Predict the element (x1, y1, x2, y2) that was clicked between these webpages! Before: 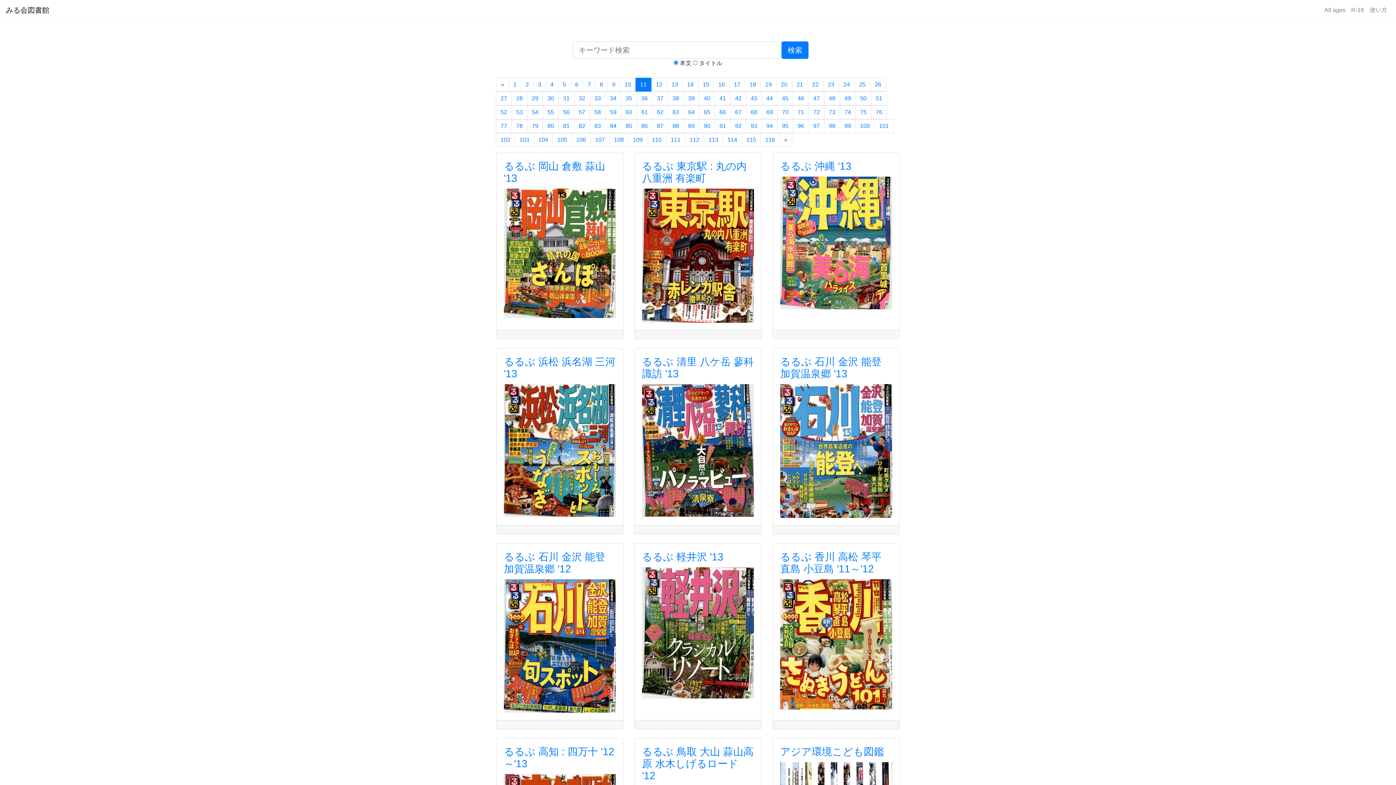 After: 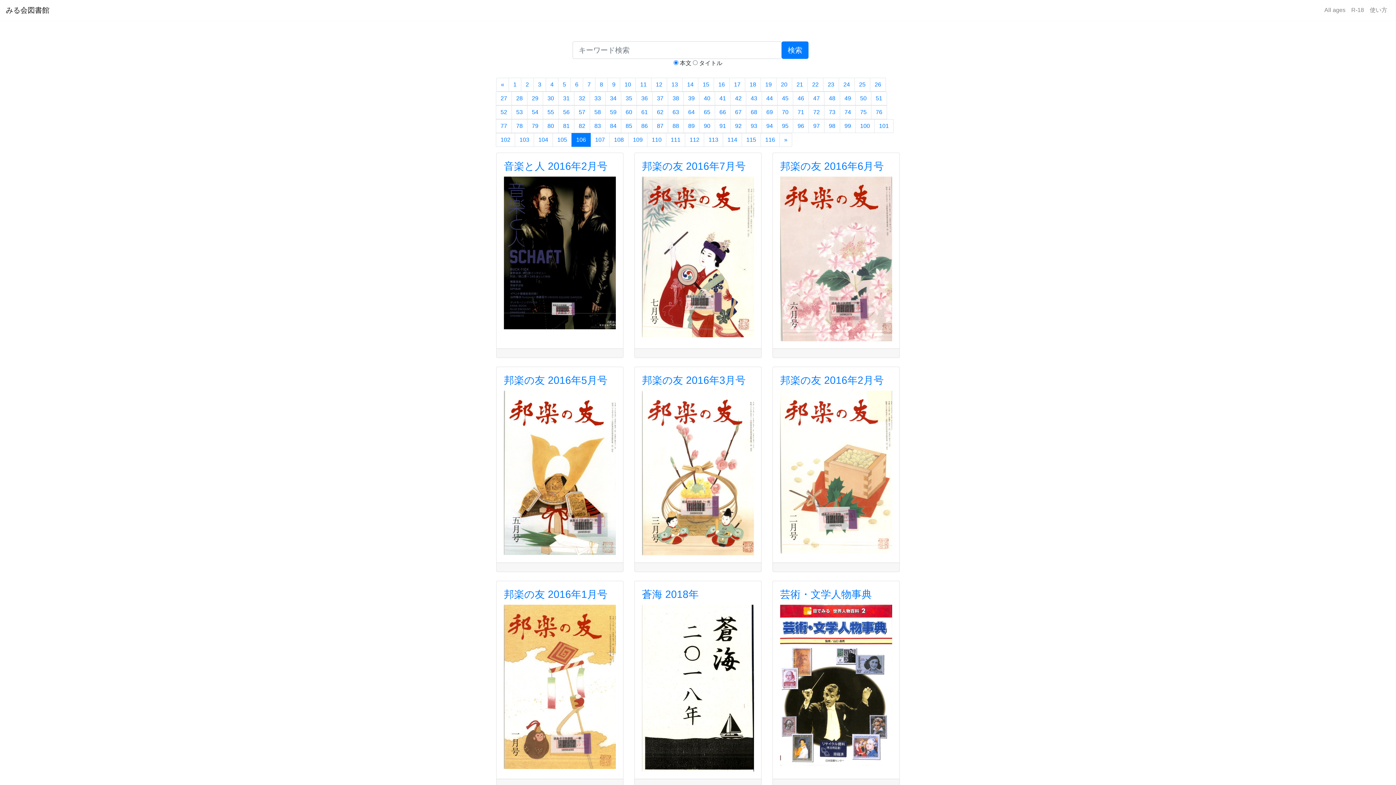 Action: label: 106 bbox: (571, 133, 590, 146)